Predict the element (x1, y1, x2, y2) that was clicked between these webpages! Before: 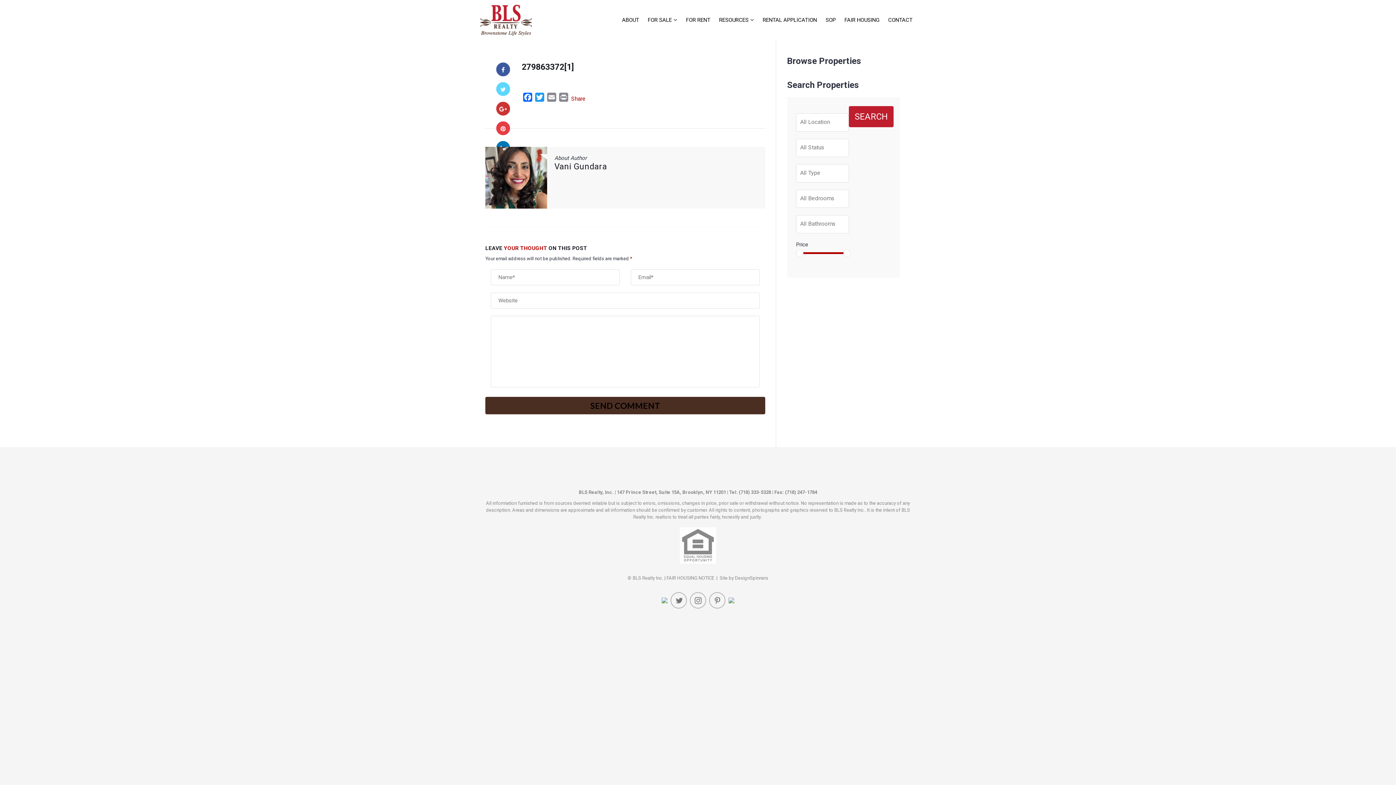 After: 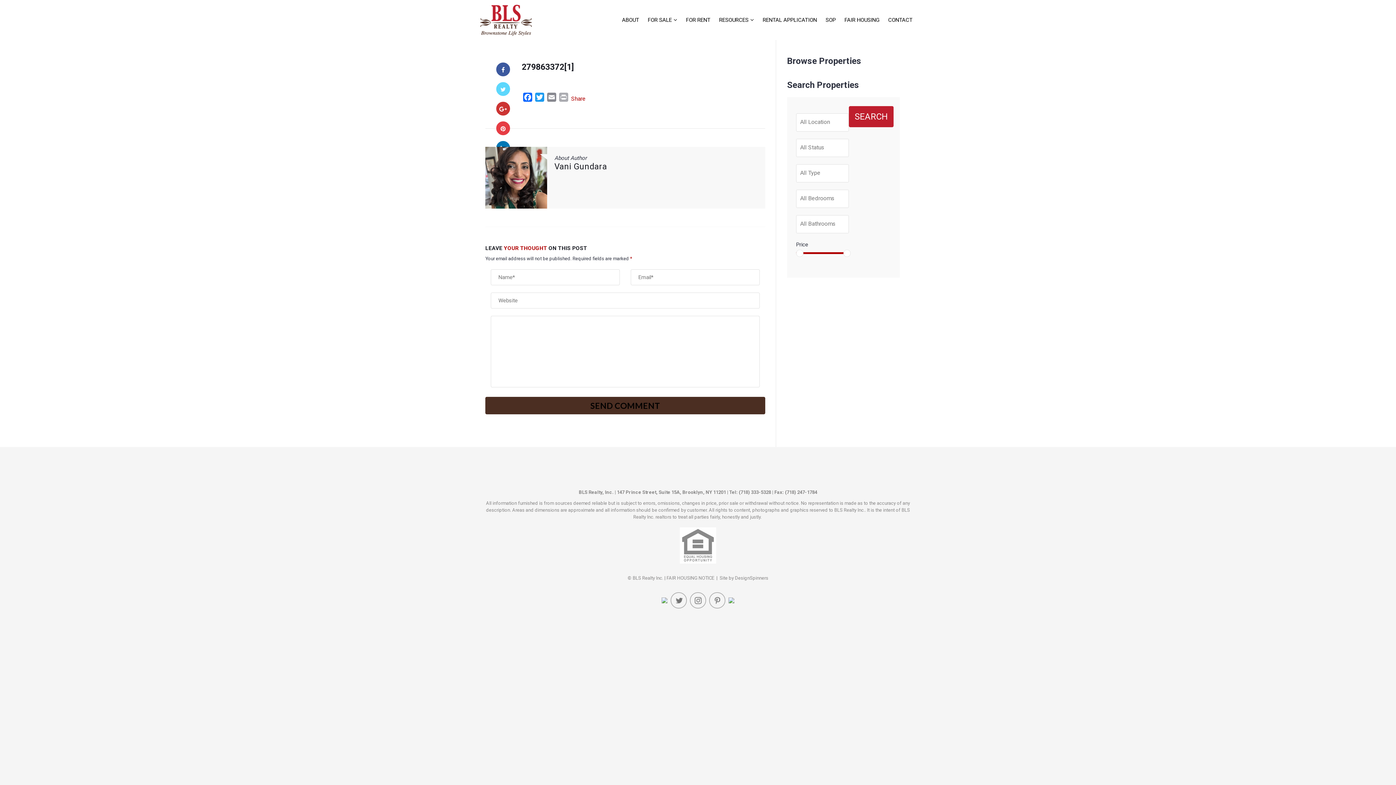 Action: bbox: (557, 92, 569, 104) label: Print